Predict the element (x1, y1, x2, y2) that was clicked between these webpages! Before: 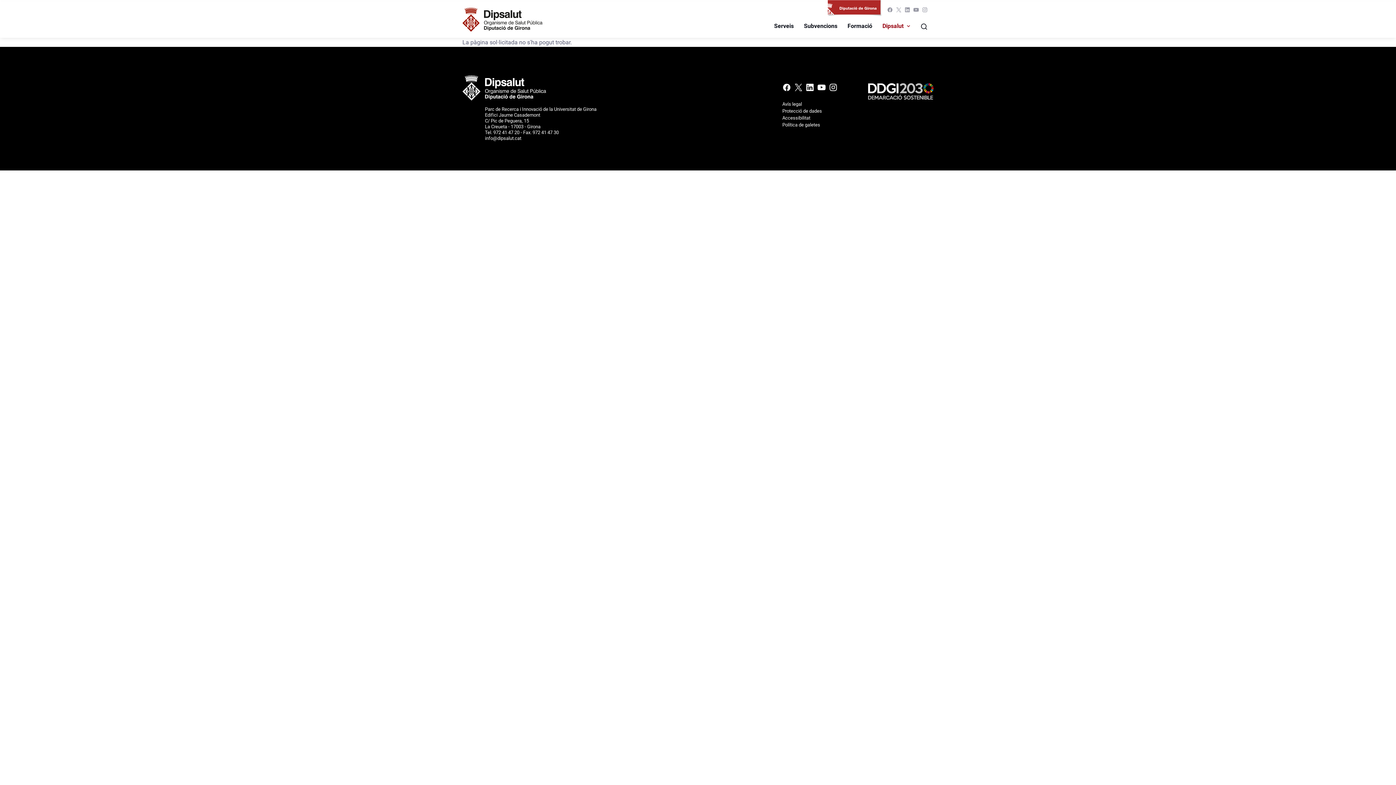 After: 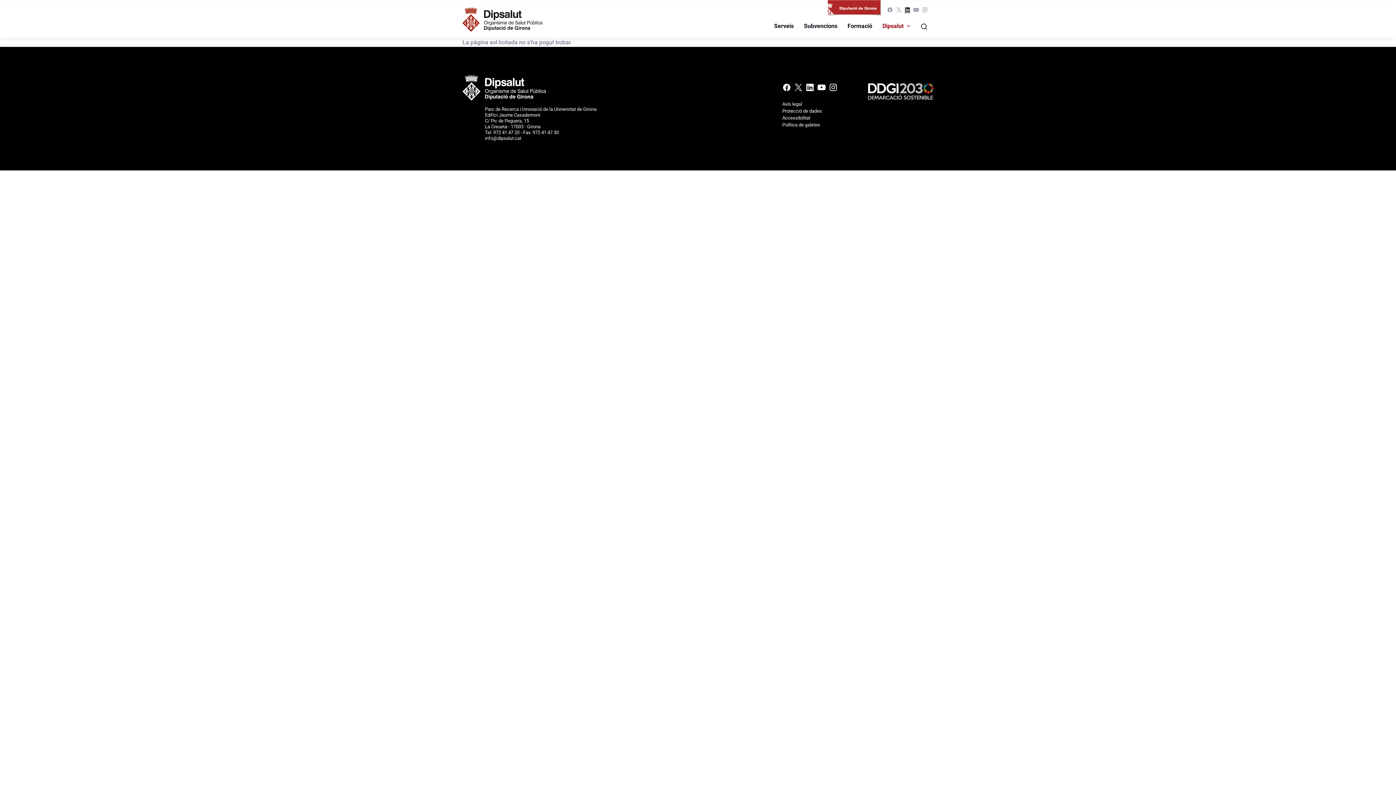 Action: bbox: (903, 5, 912, 16) label: Linkedin